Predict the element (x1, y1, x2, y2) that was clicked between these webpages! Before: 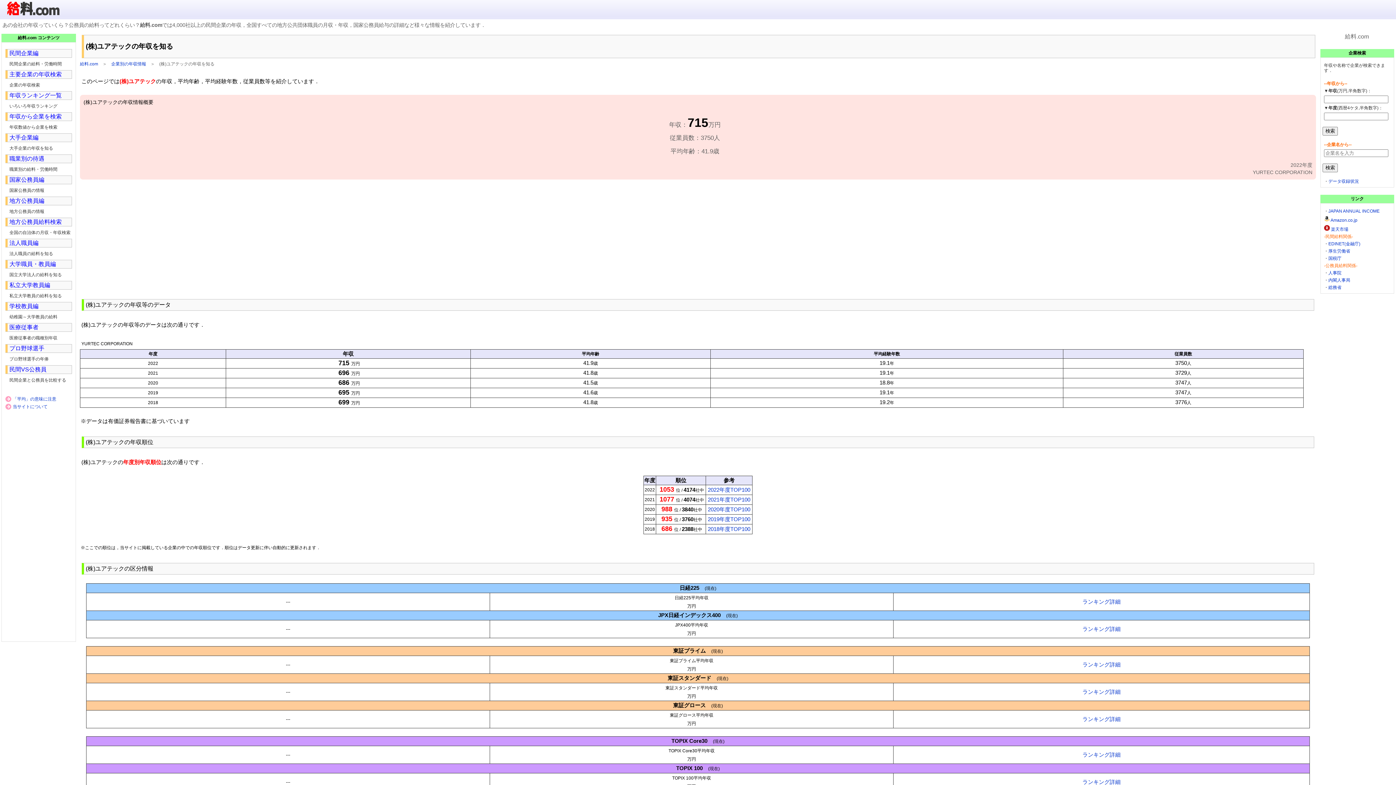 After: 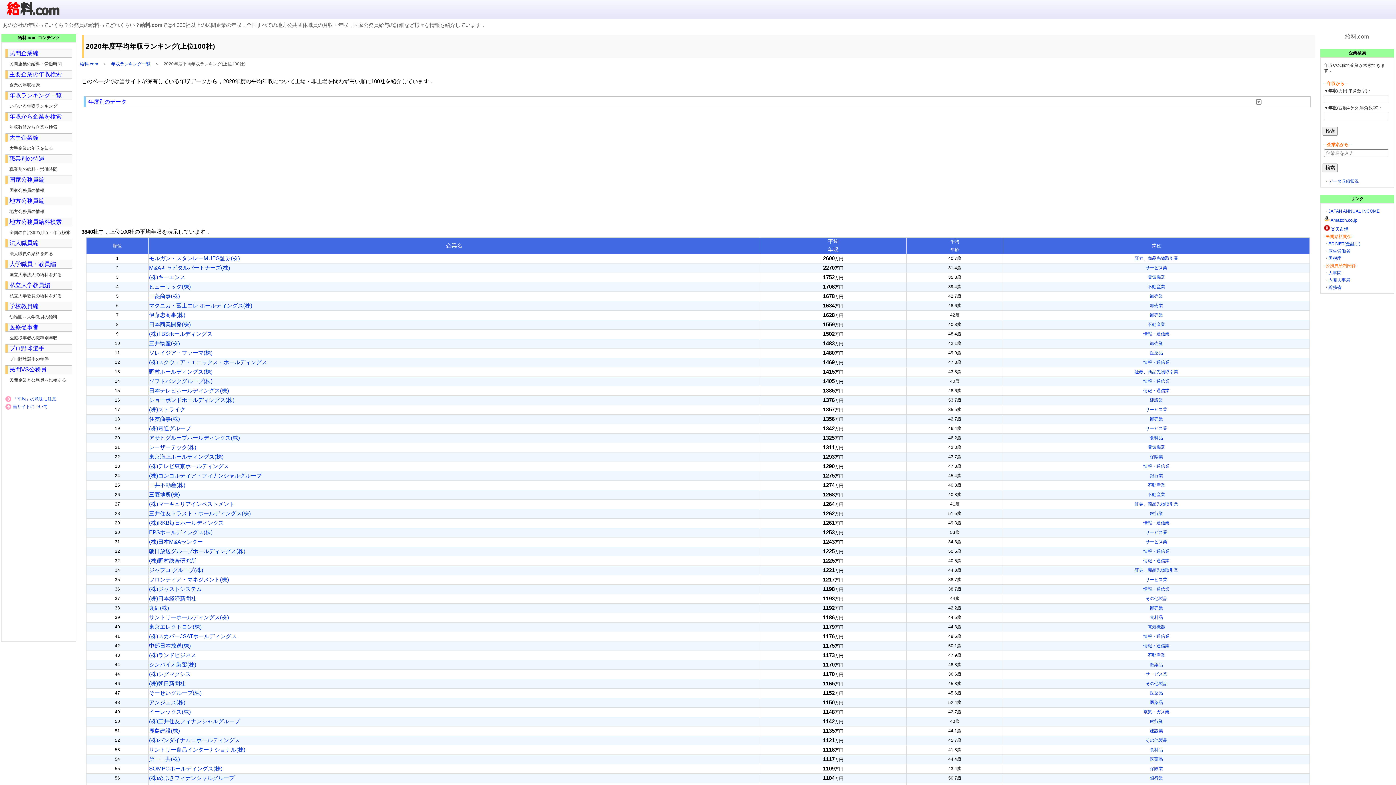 Action: label: 2020年度TOP100 bbox: (708, 506, 750, 512)